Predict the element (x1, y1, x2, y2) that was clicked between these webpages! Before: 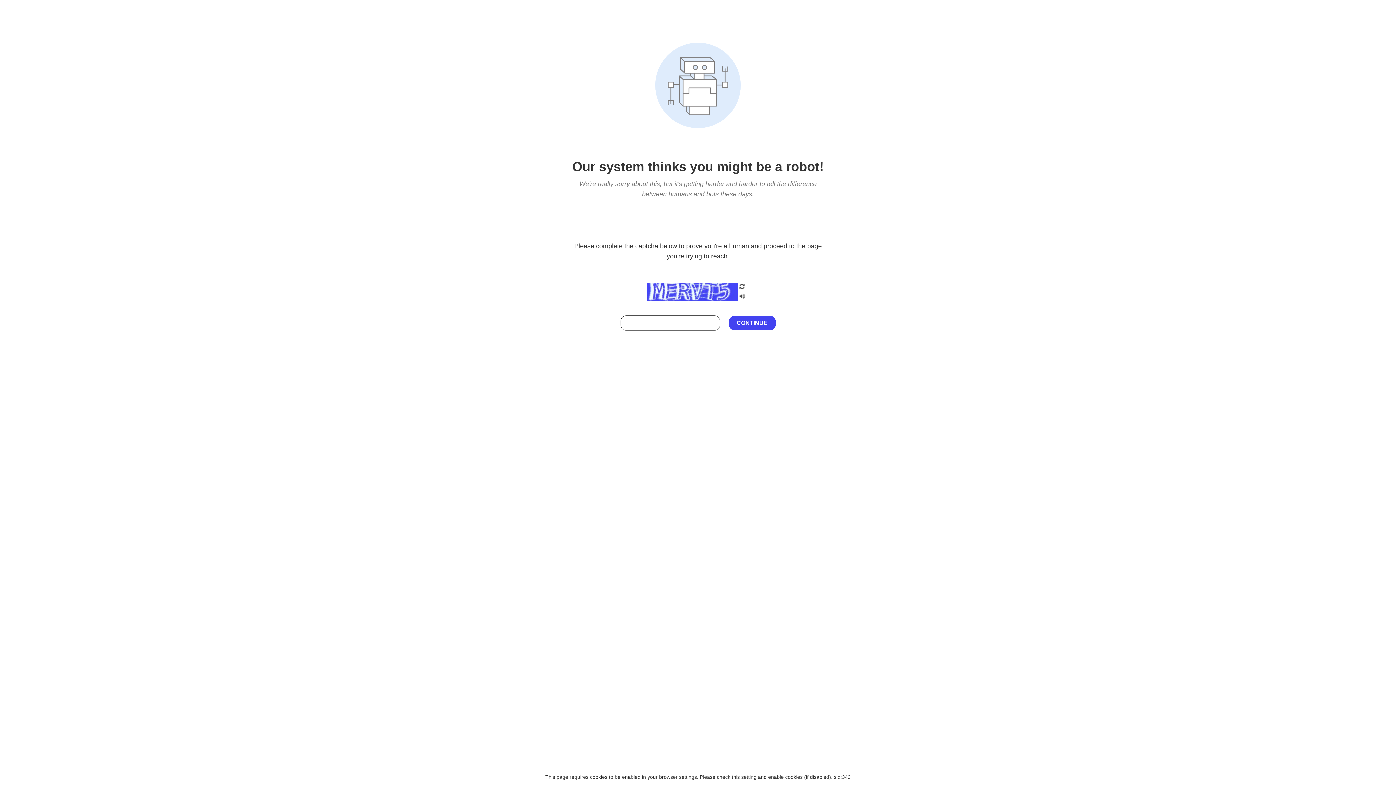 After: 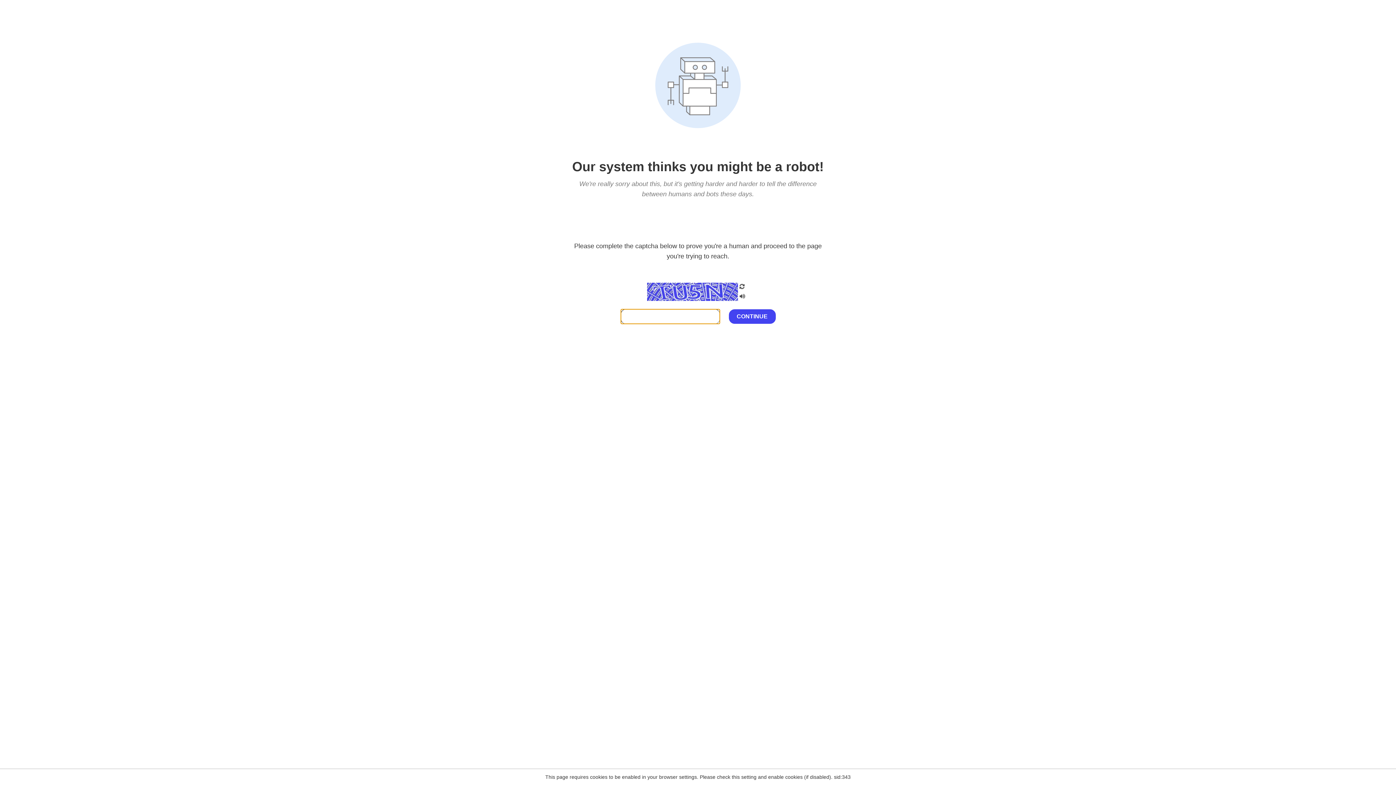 Action: bbox: (738, 200, 746, 210)